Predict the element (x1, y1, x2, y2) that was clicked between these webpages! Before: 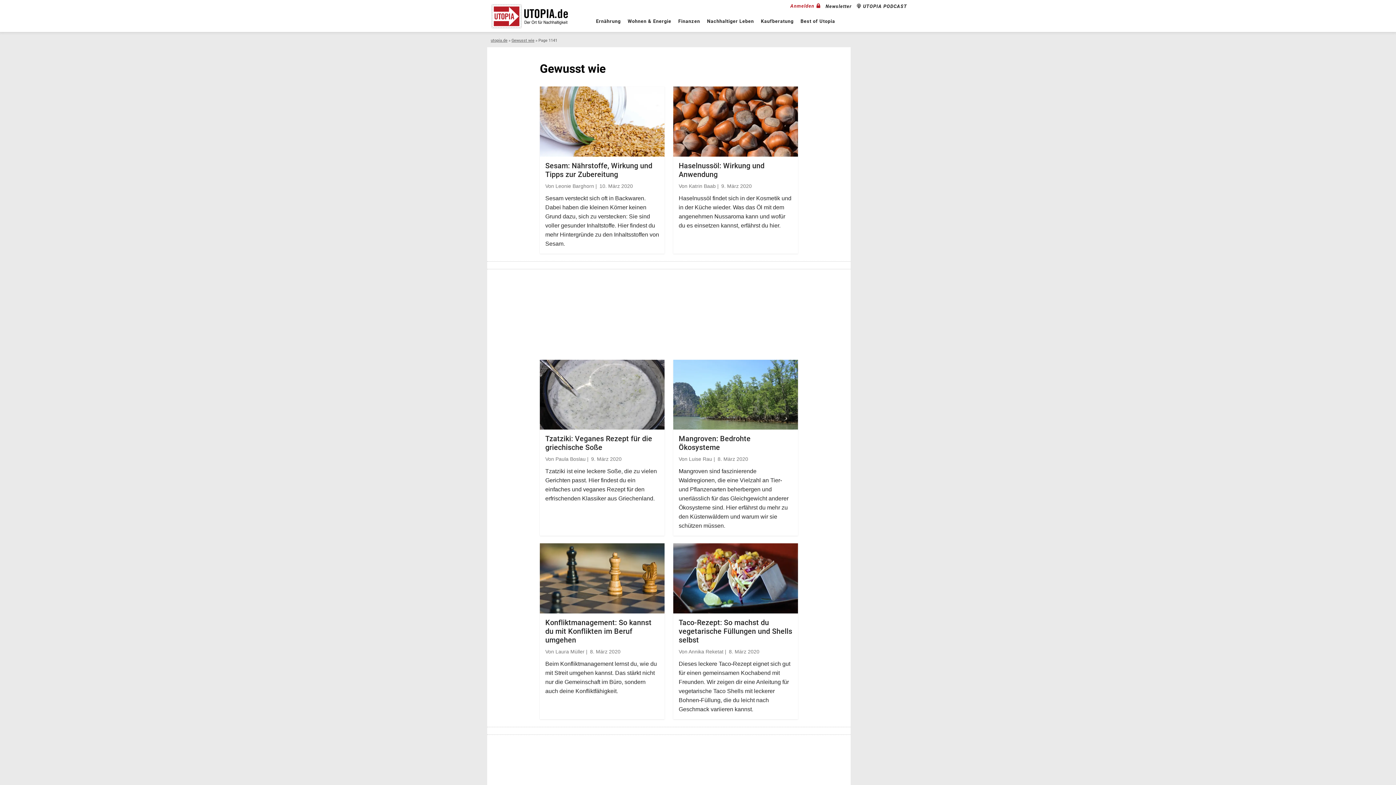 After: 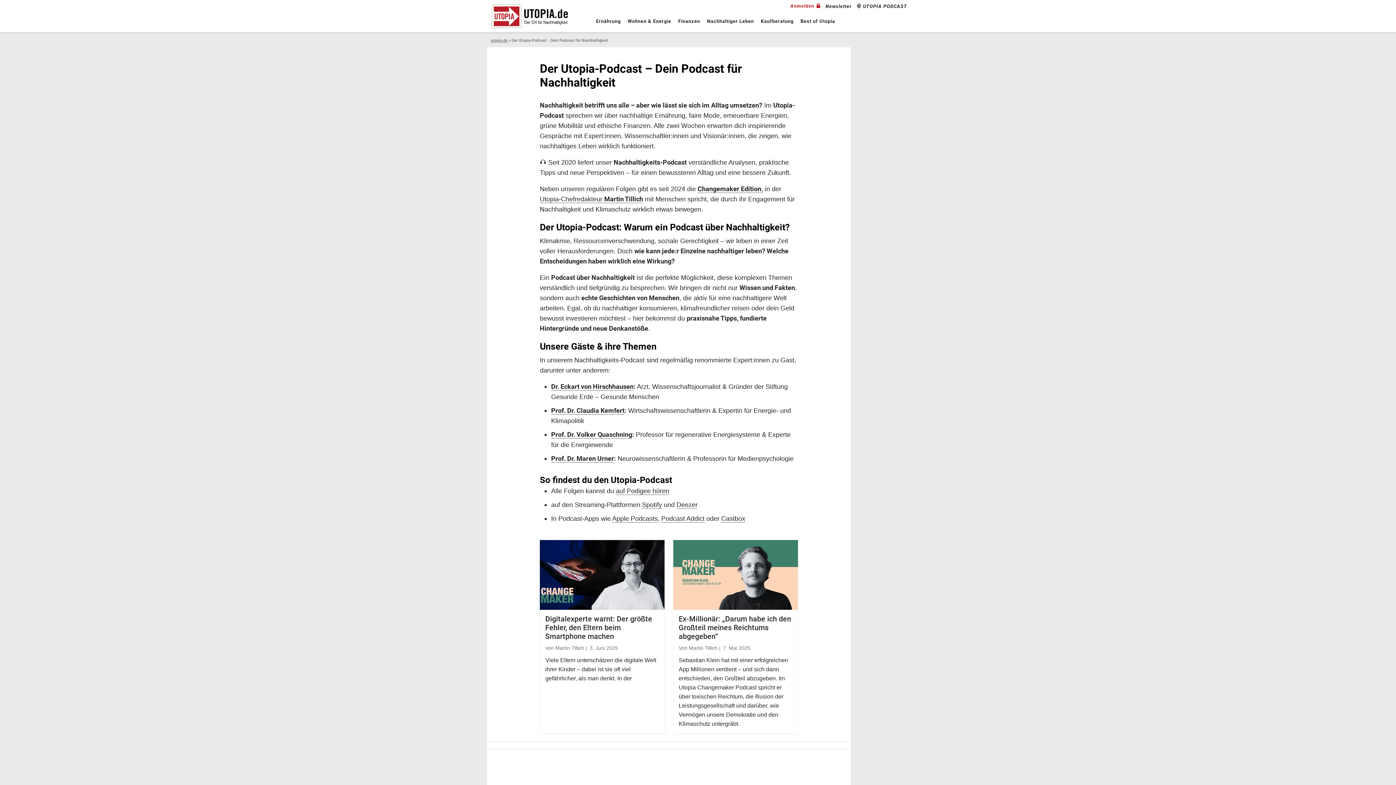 Action: label: UTOPIA PODCAST bbox: (854, 0, 907, 12)